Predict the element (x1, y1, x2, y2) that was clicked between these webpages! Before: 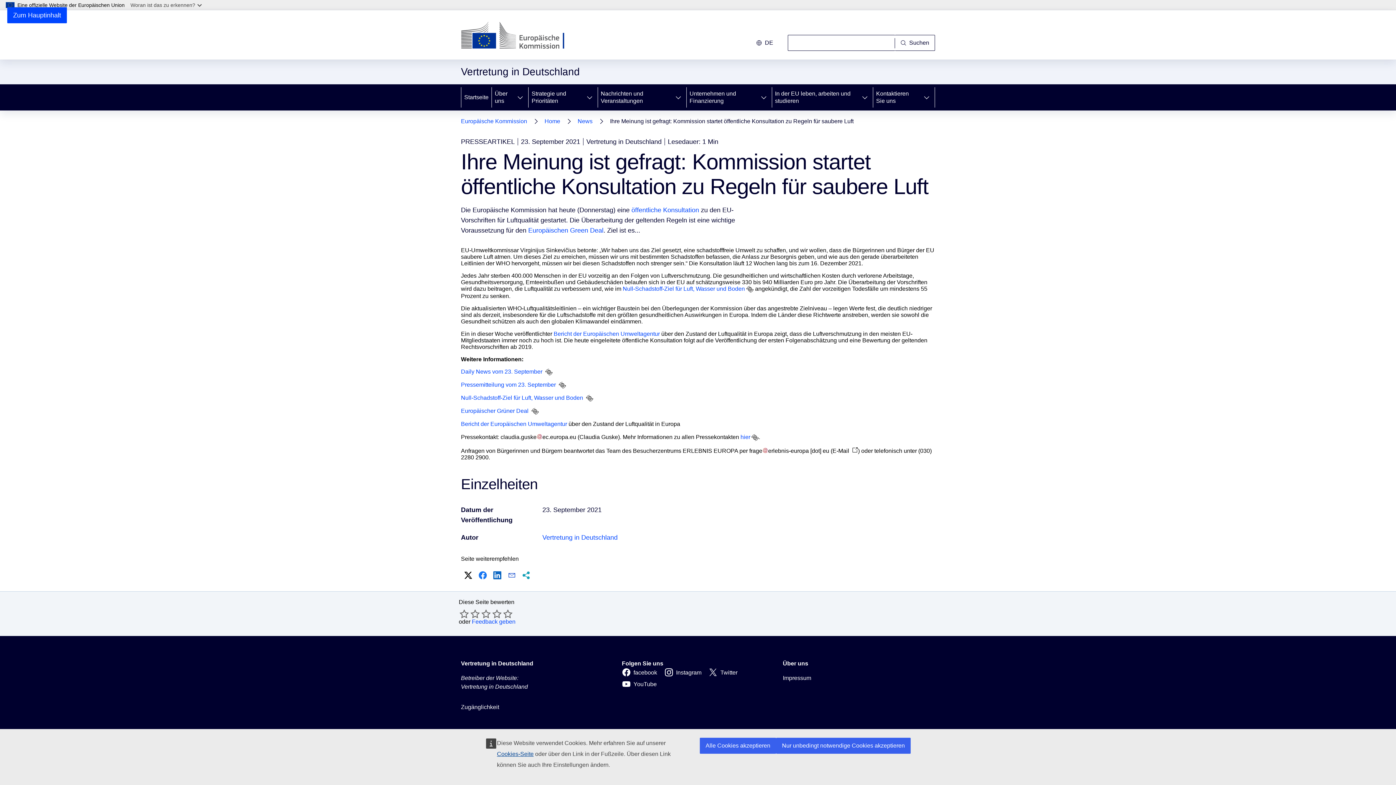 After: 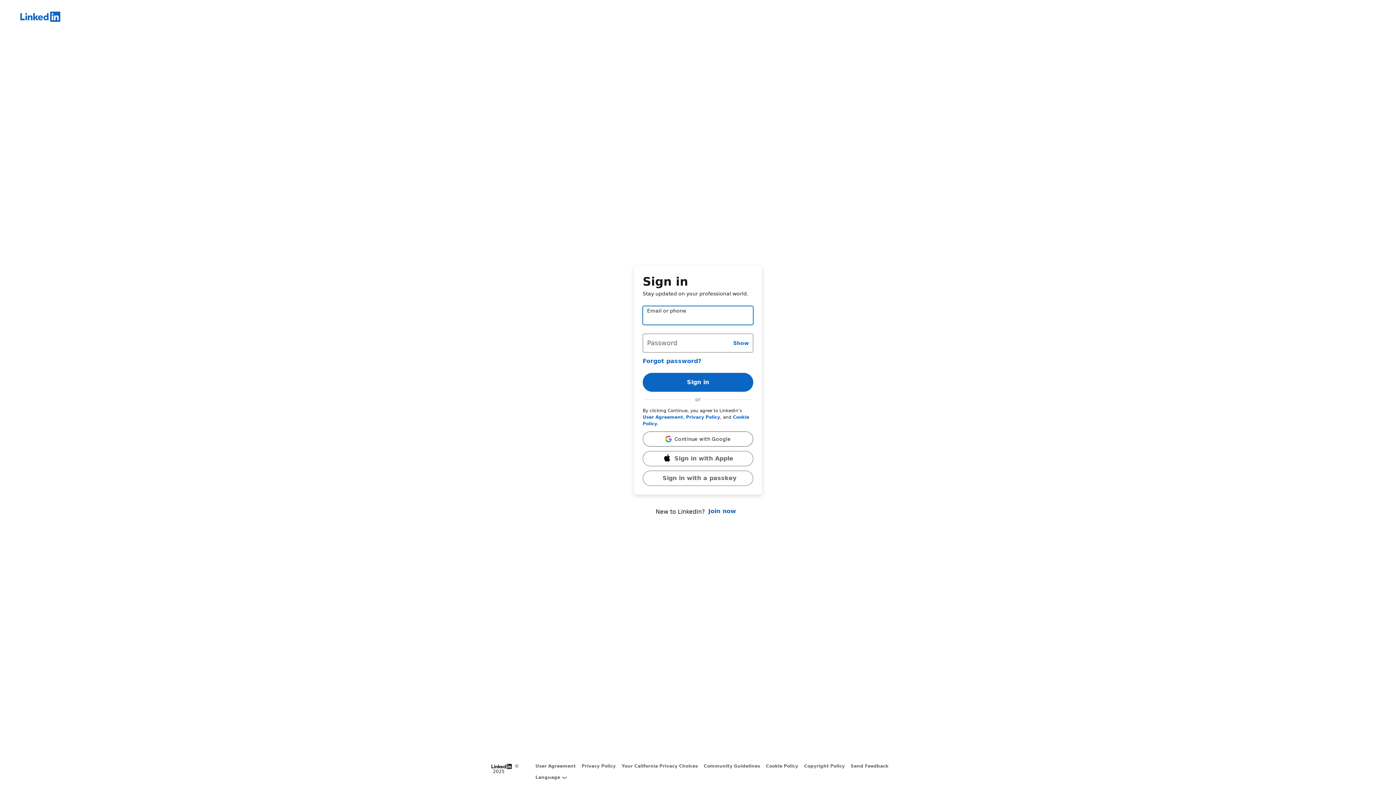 Action: label: LinkedIn bbox: (491, 569, 503, 581)